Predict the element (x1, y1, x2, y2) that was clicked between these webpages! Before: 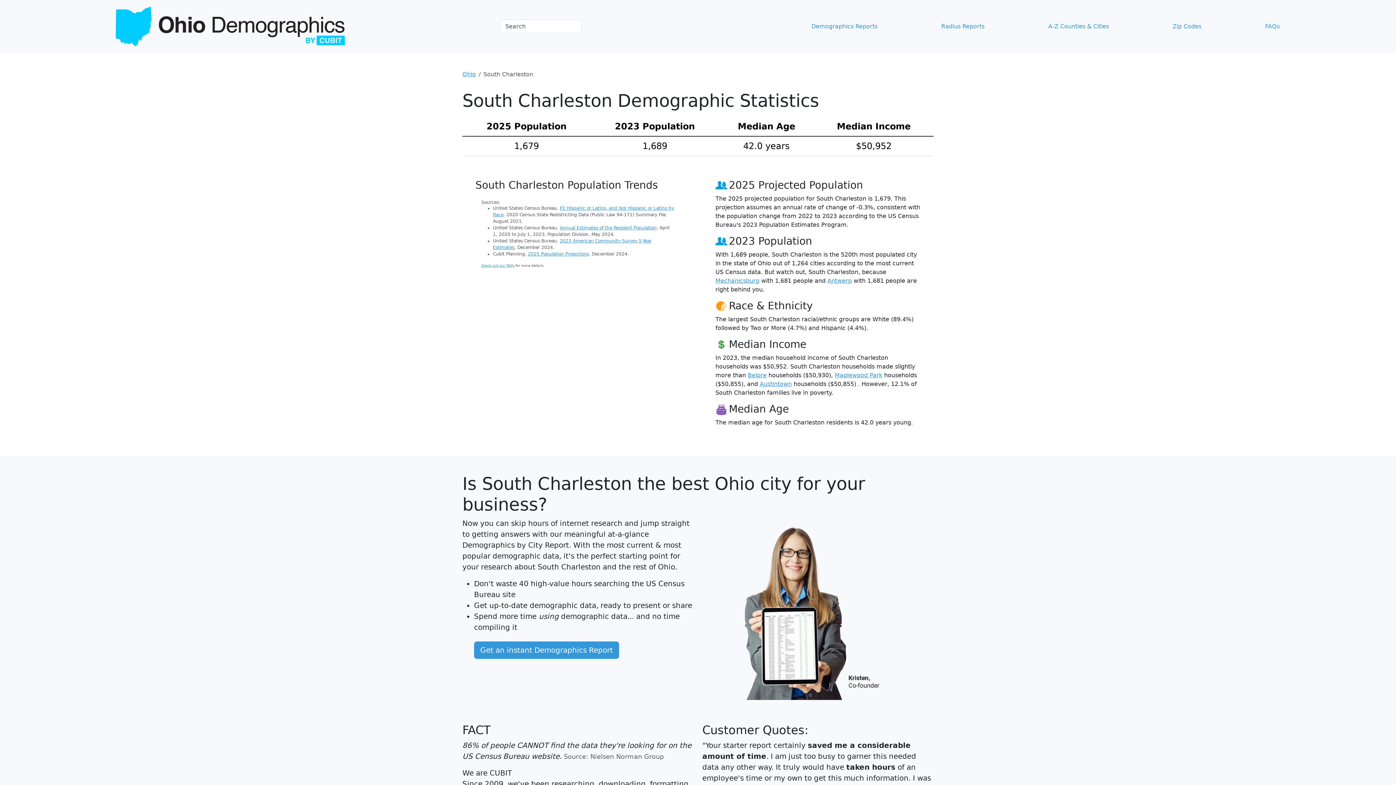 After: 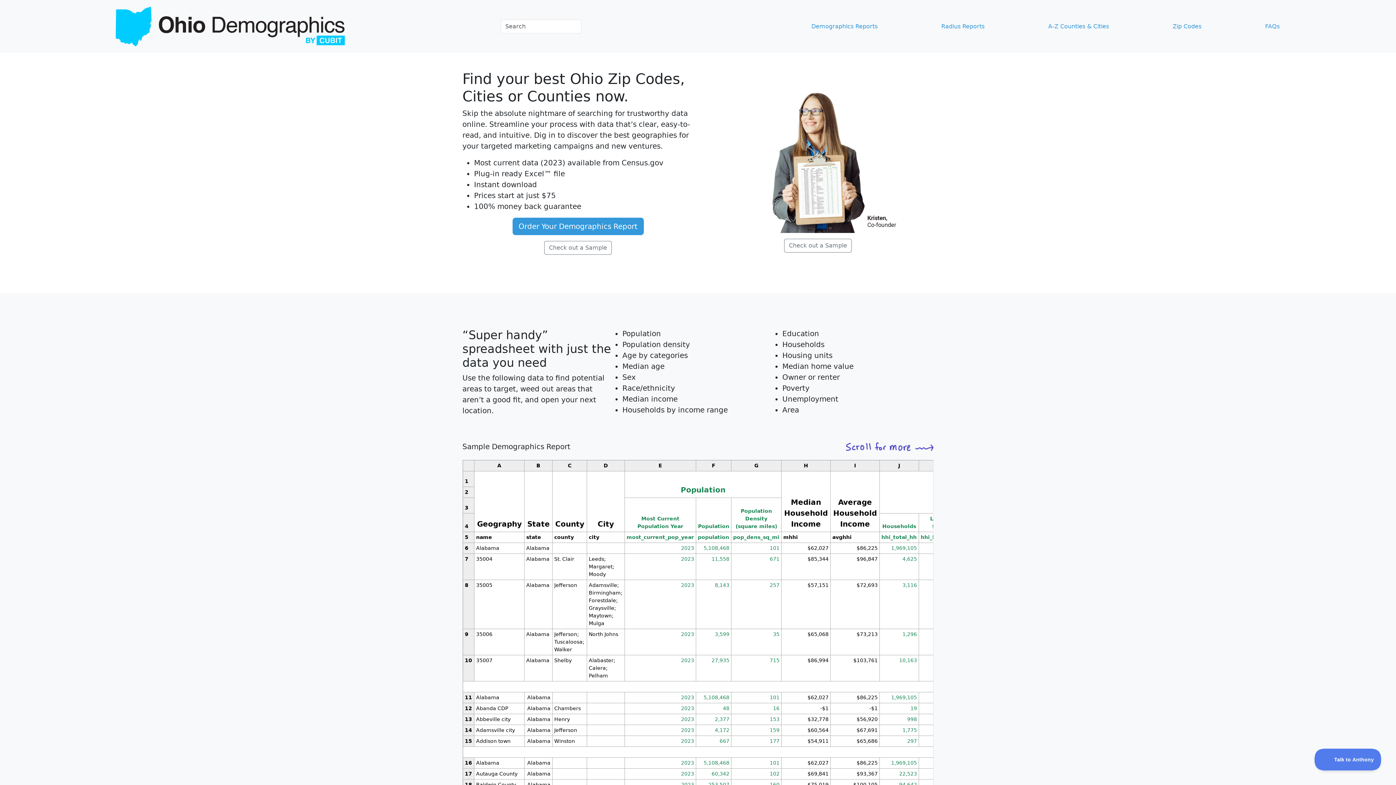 Action: label: Demographics Reports bbox: (811, 19, 880, 33)